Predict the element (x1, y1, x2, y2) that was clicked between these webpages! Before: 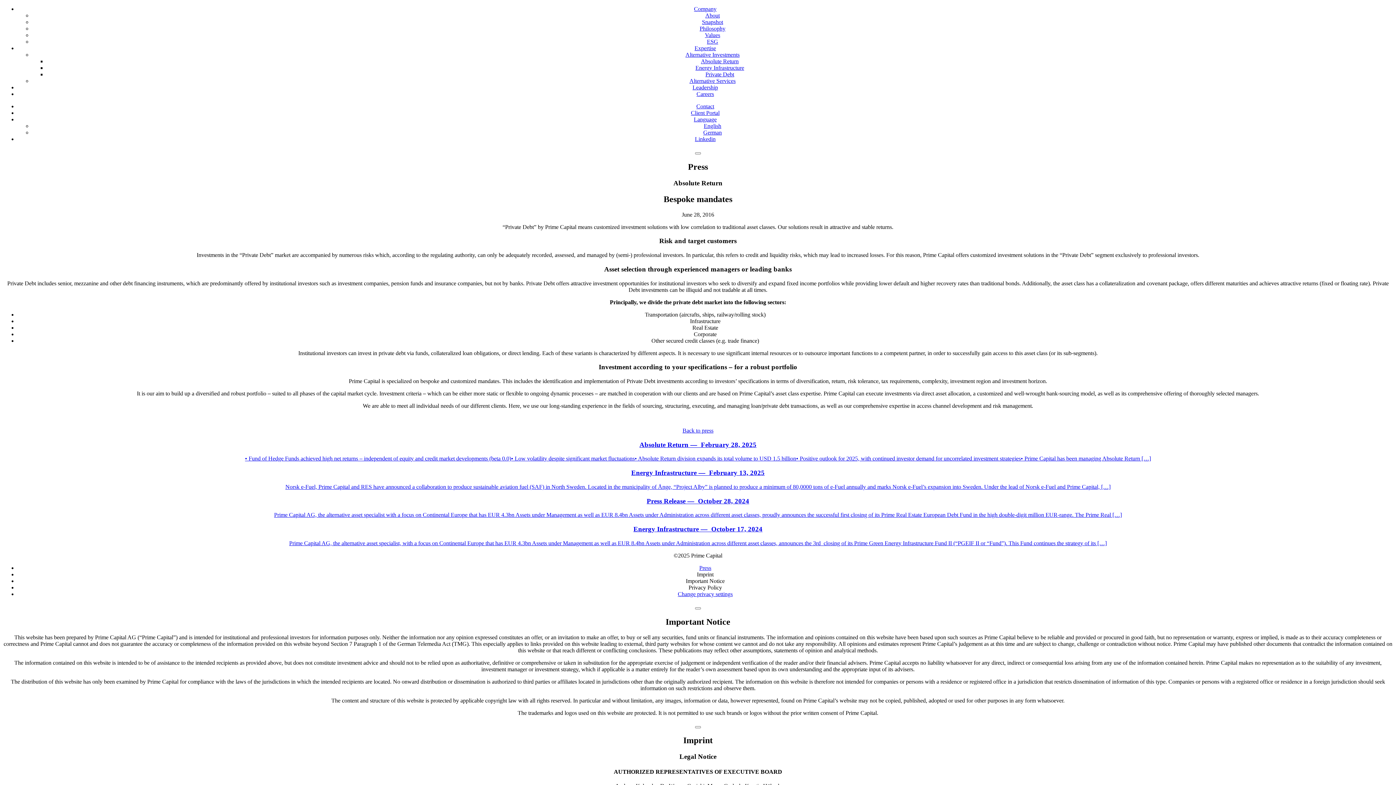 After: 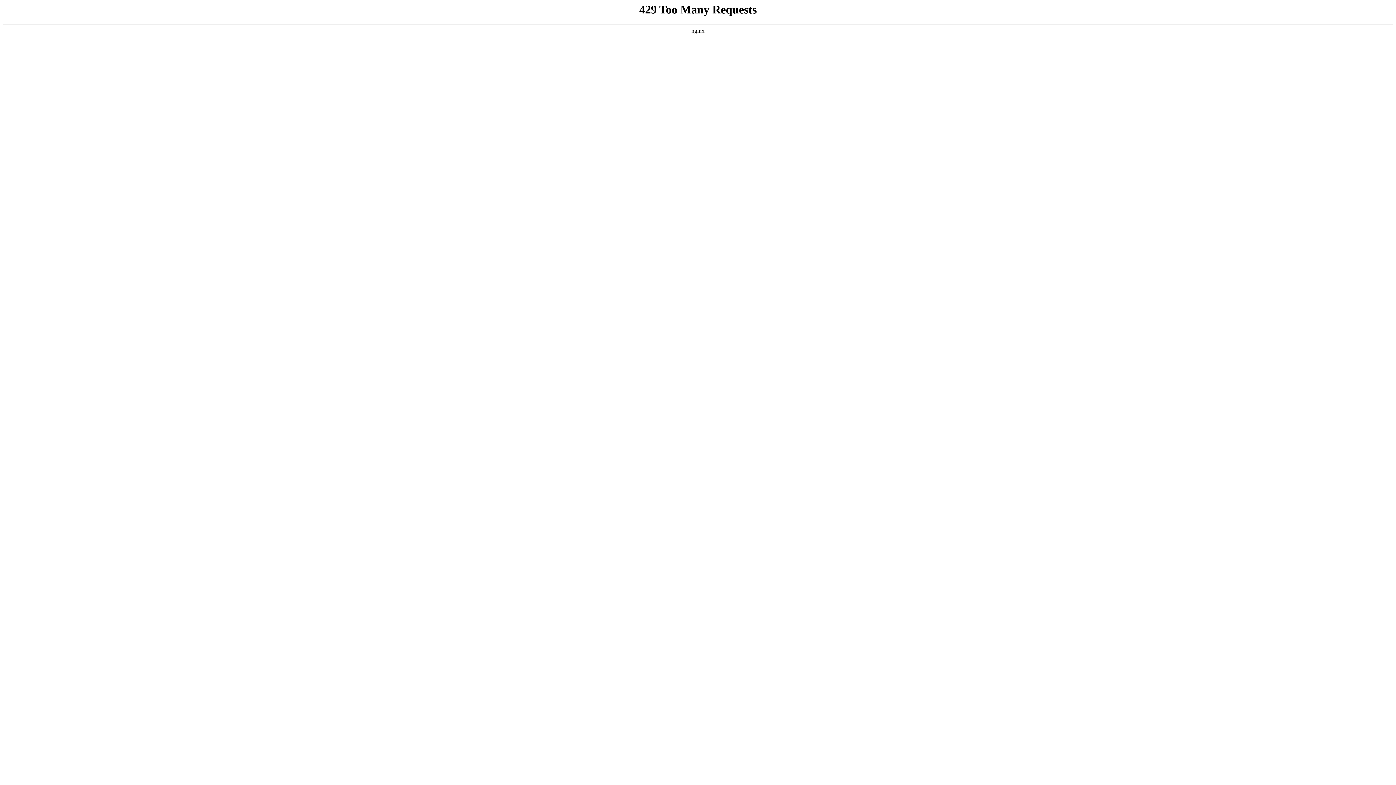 Action: label: ESG bbox: (707, 38, 718, 44)